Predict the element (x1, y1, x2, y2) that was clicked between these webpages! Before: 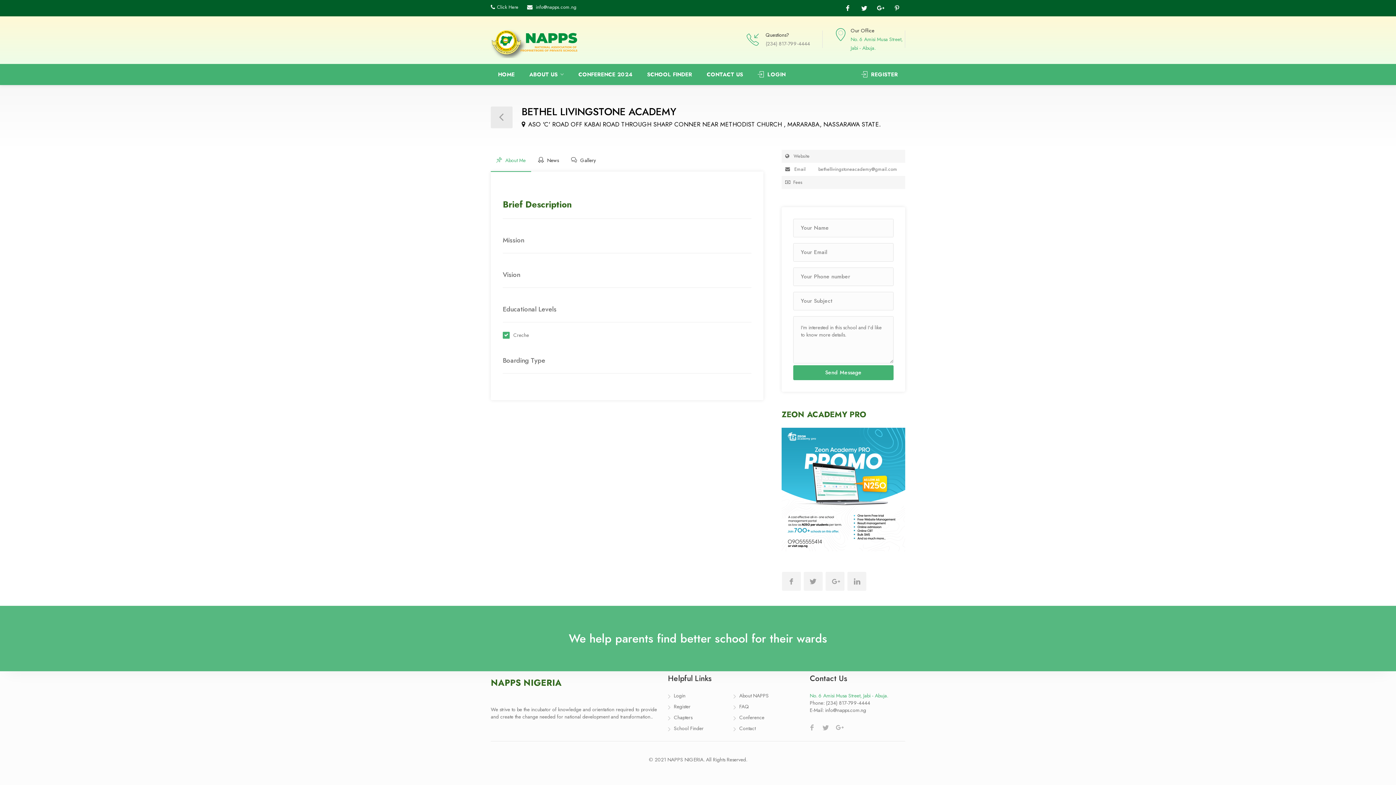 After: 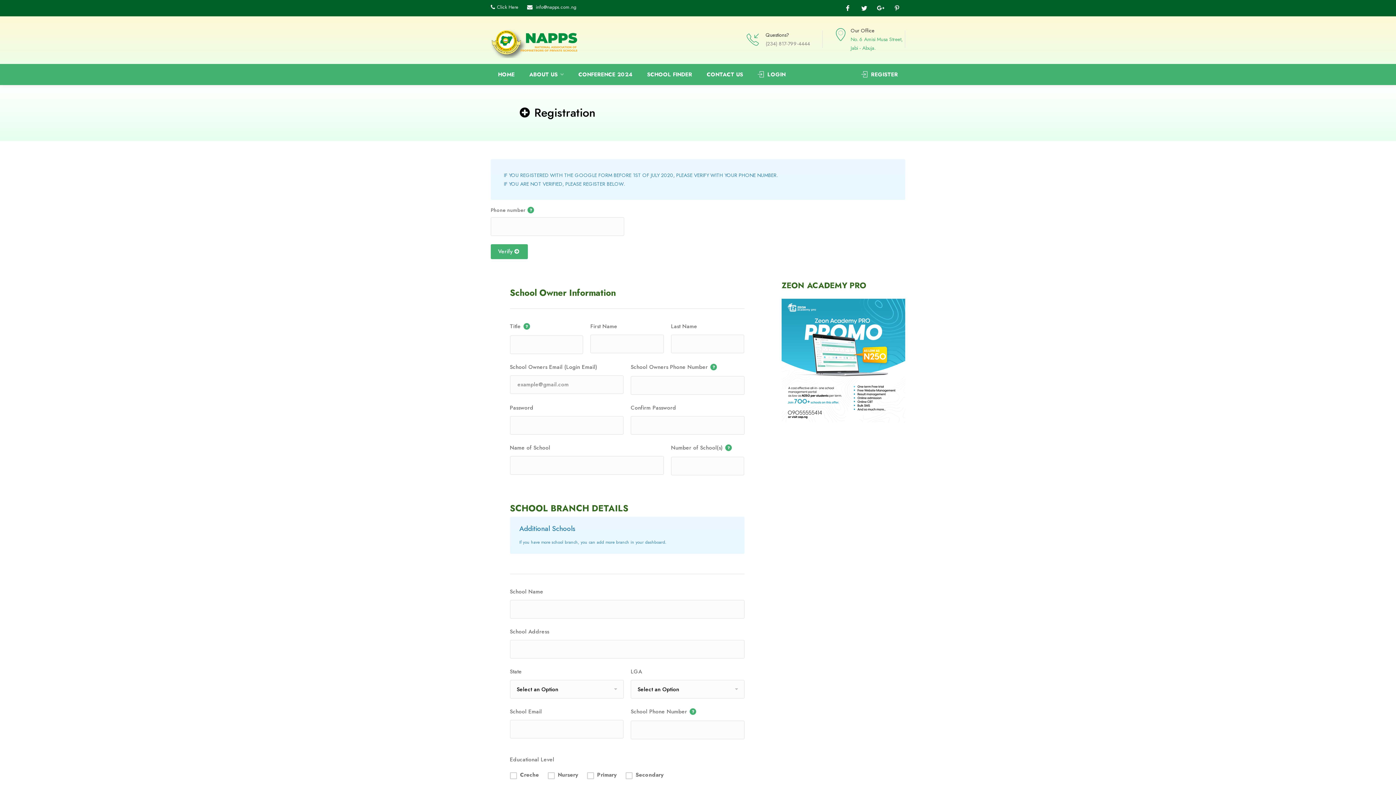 Action: bbox: (668, 703, 690, 714) label: Register